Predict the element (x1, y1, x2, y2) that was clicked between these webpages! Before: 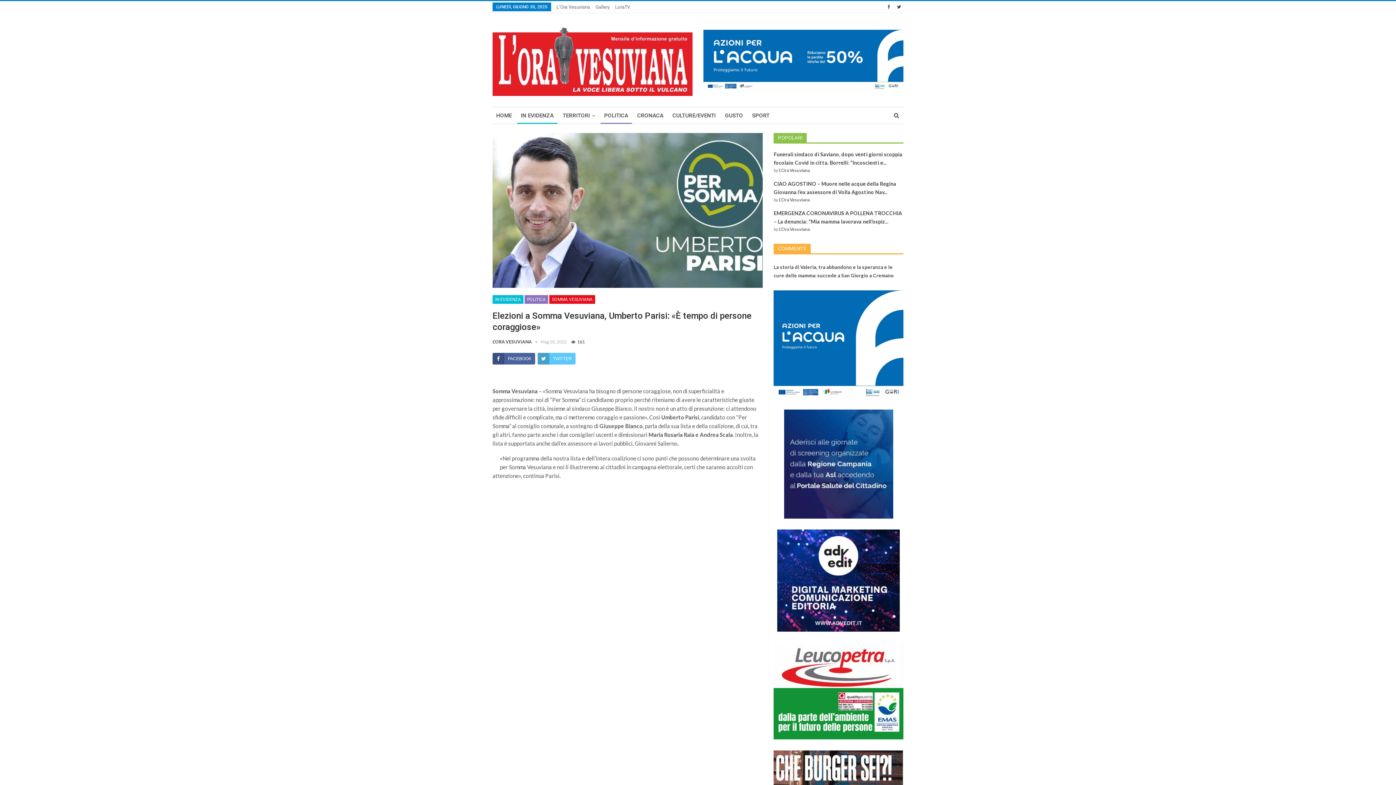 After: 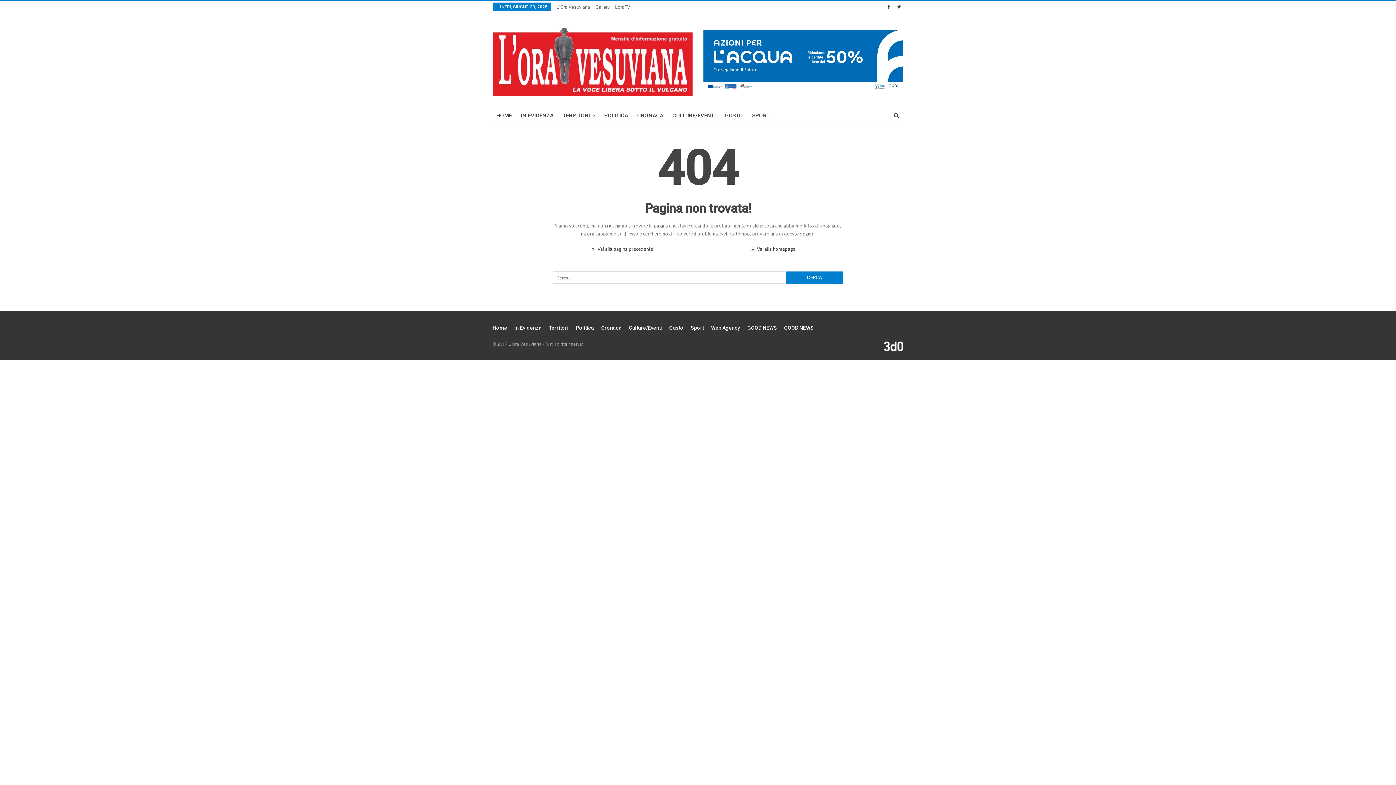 Action: bbox: (778, 134, 802, 140) label: POPOLARI